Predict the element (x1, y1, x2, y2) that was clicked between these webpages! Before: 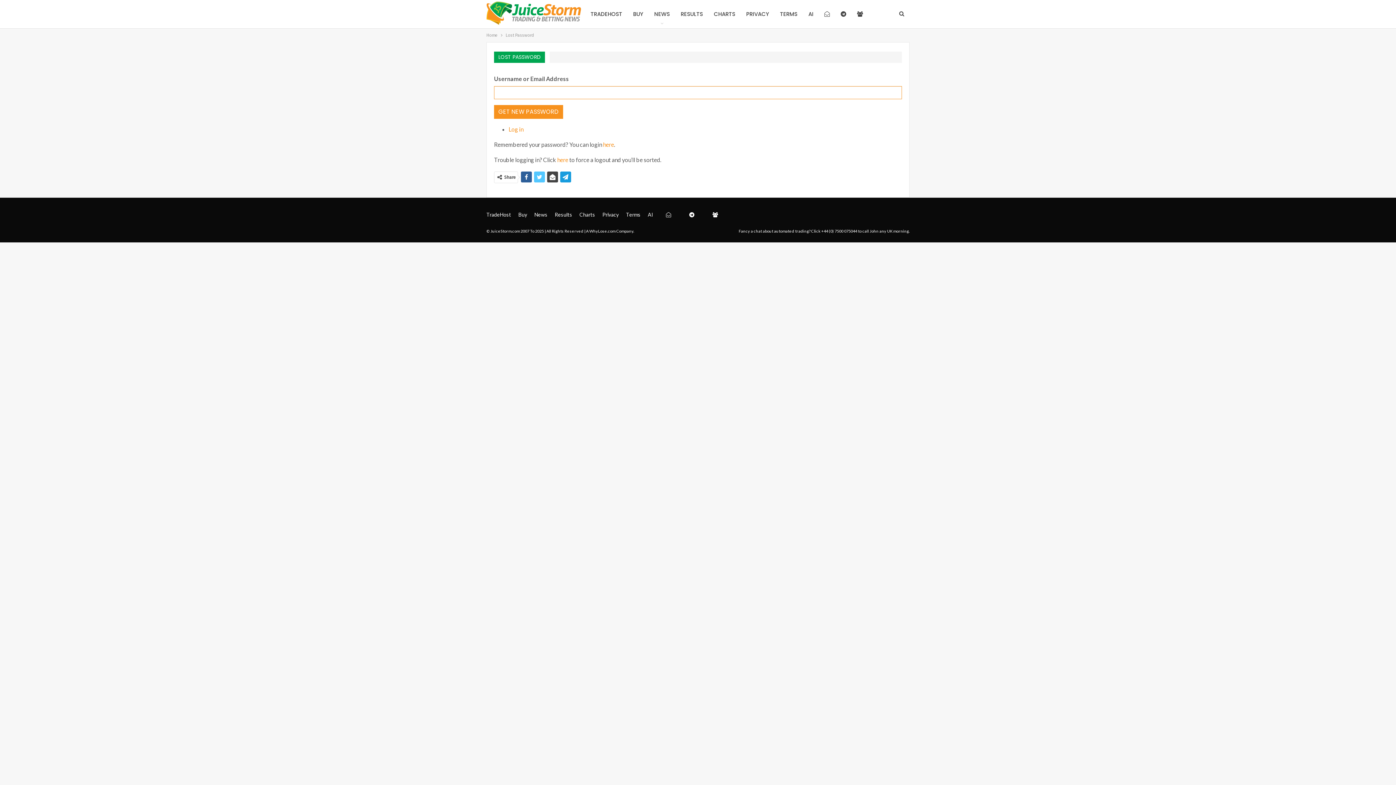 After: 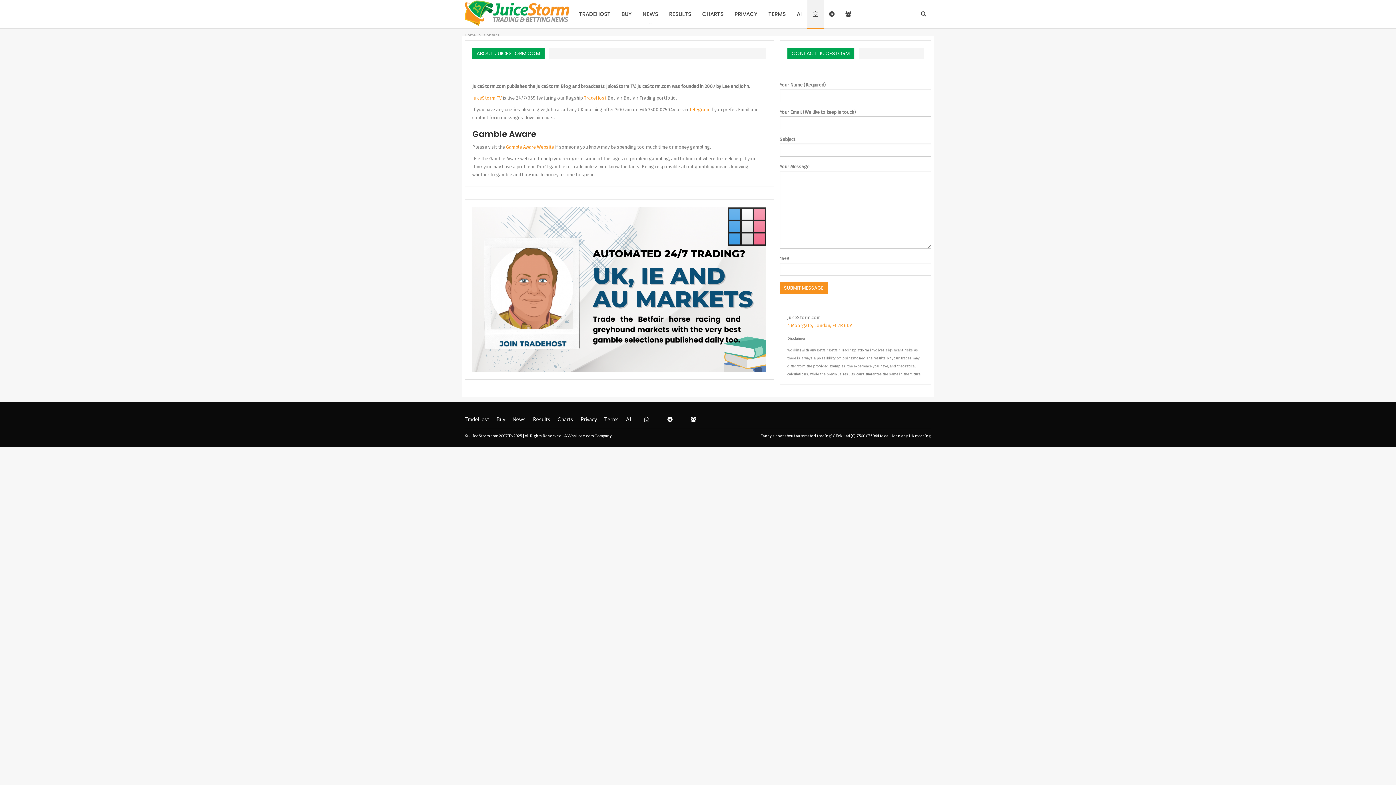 Action: bbox: (819, 0, 835, 28)